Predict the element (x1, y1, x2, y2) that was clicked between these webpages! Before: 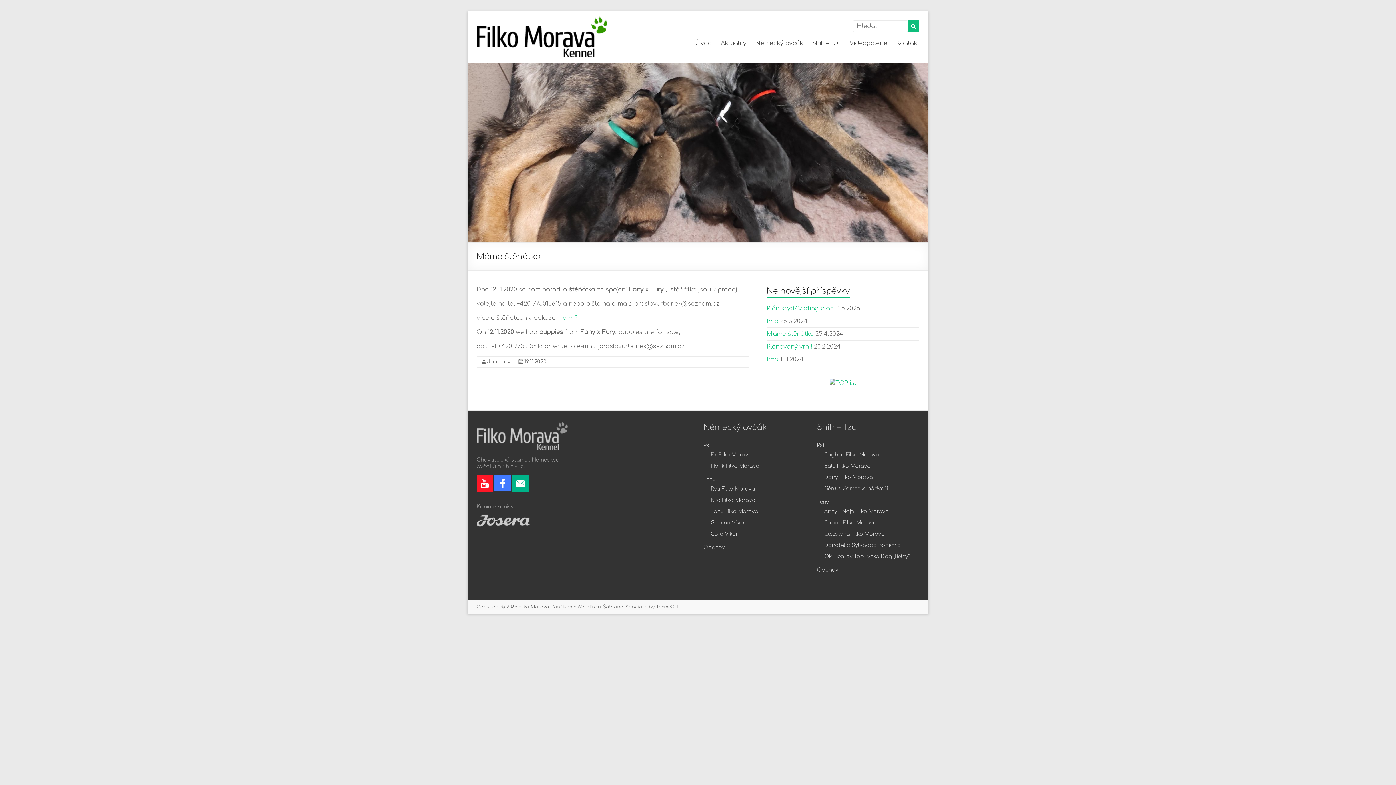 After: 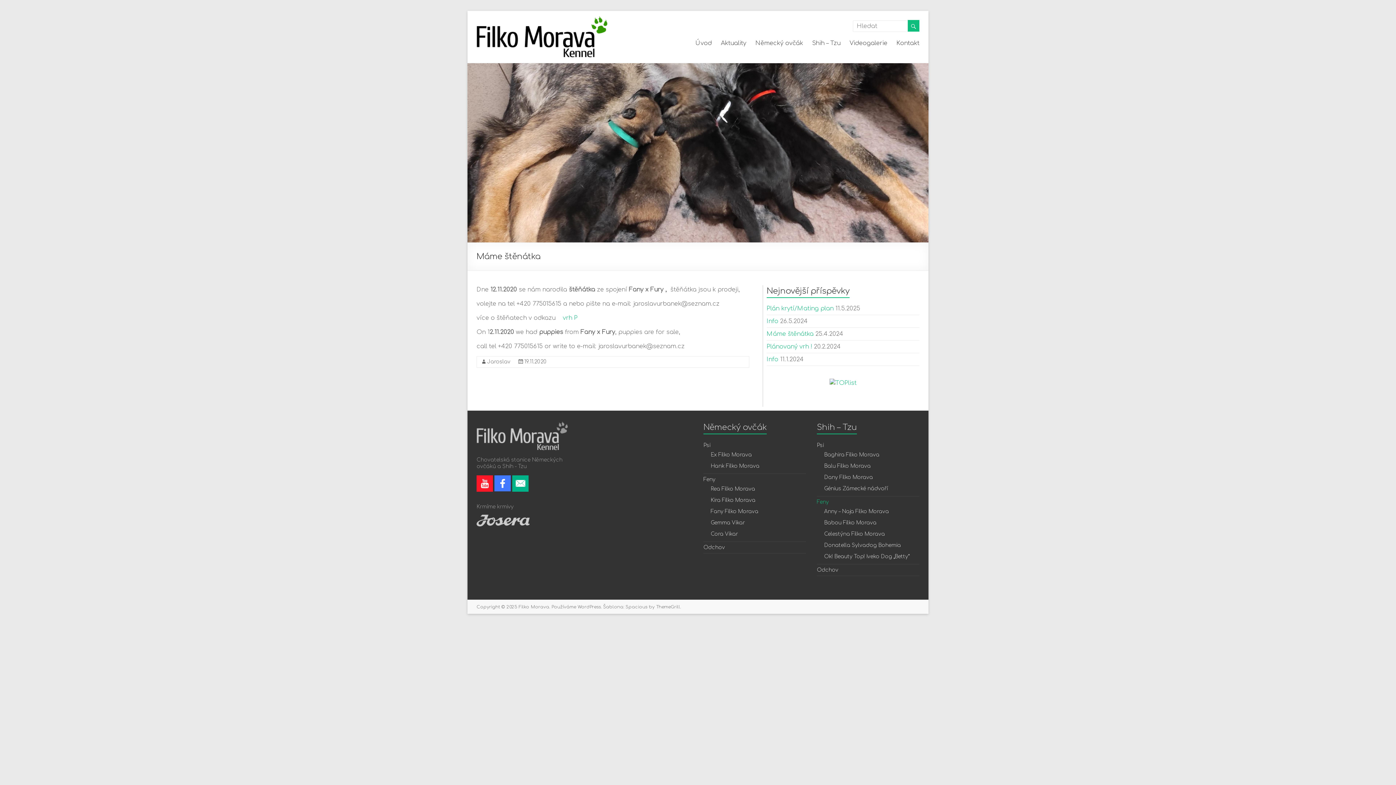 Action: label: Feny bbox: (817, 499, 829, 505)